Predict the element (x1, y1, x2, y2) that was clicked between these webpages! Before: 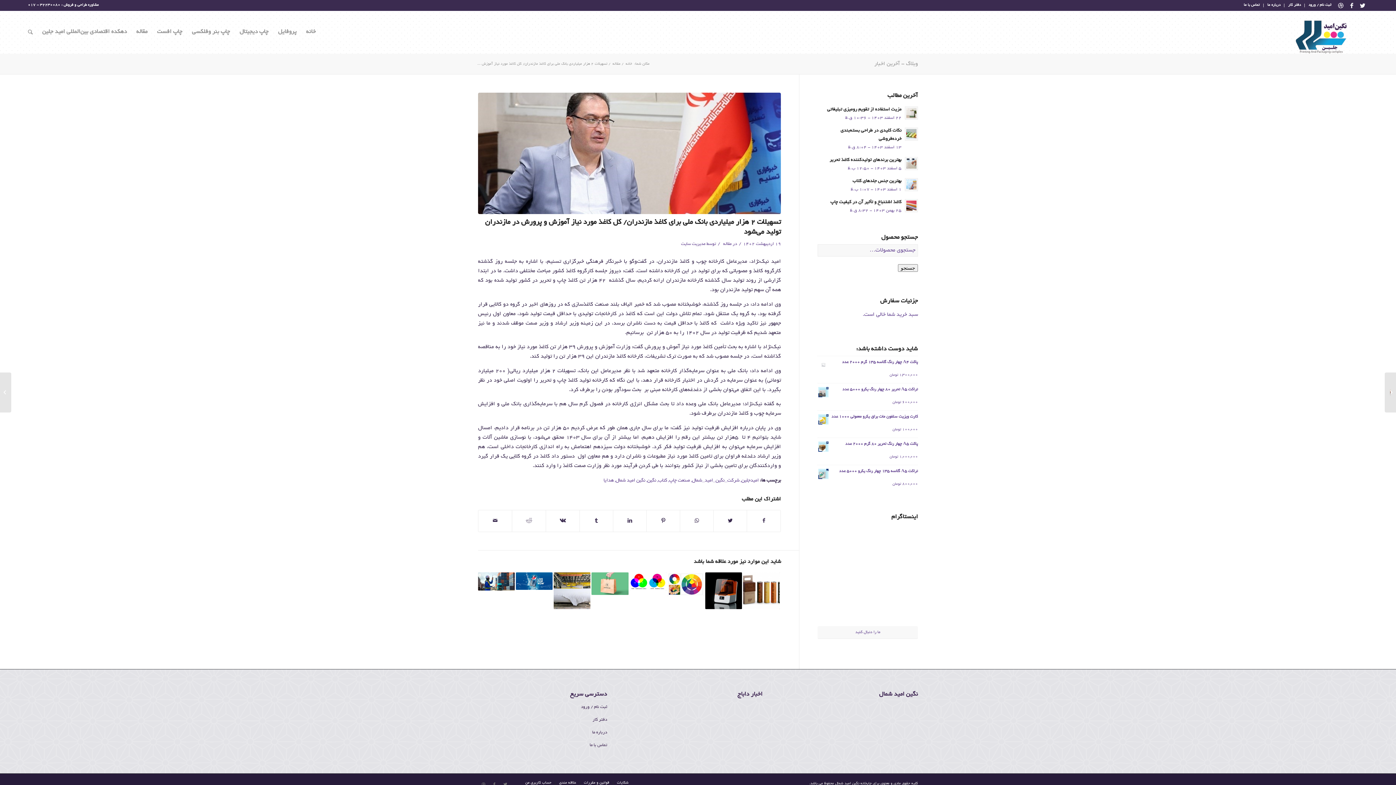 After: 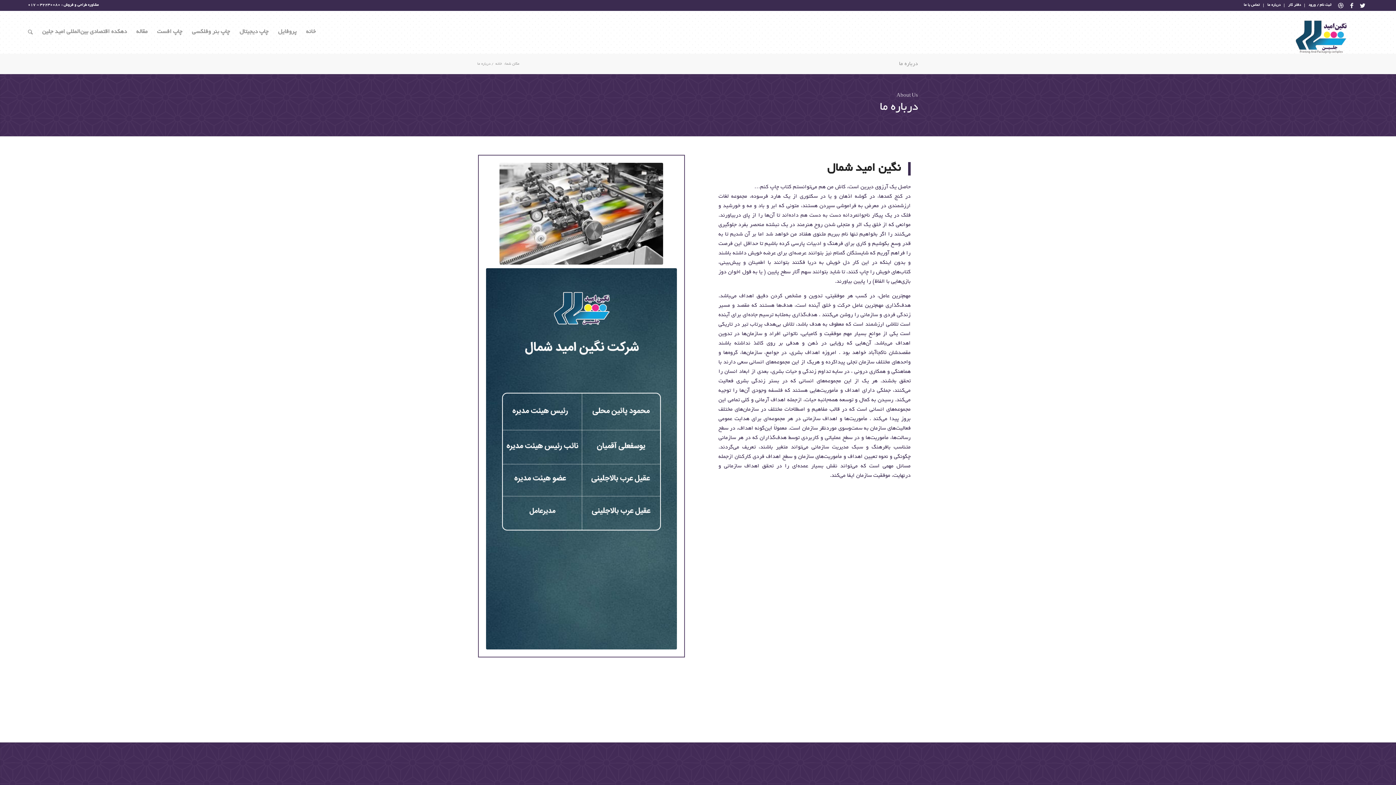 Action: bbox: (1267, 0, 1280, 9) label: درباره ما